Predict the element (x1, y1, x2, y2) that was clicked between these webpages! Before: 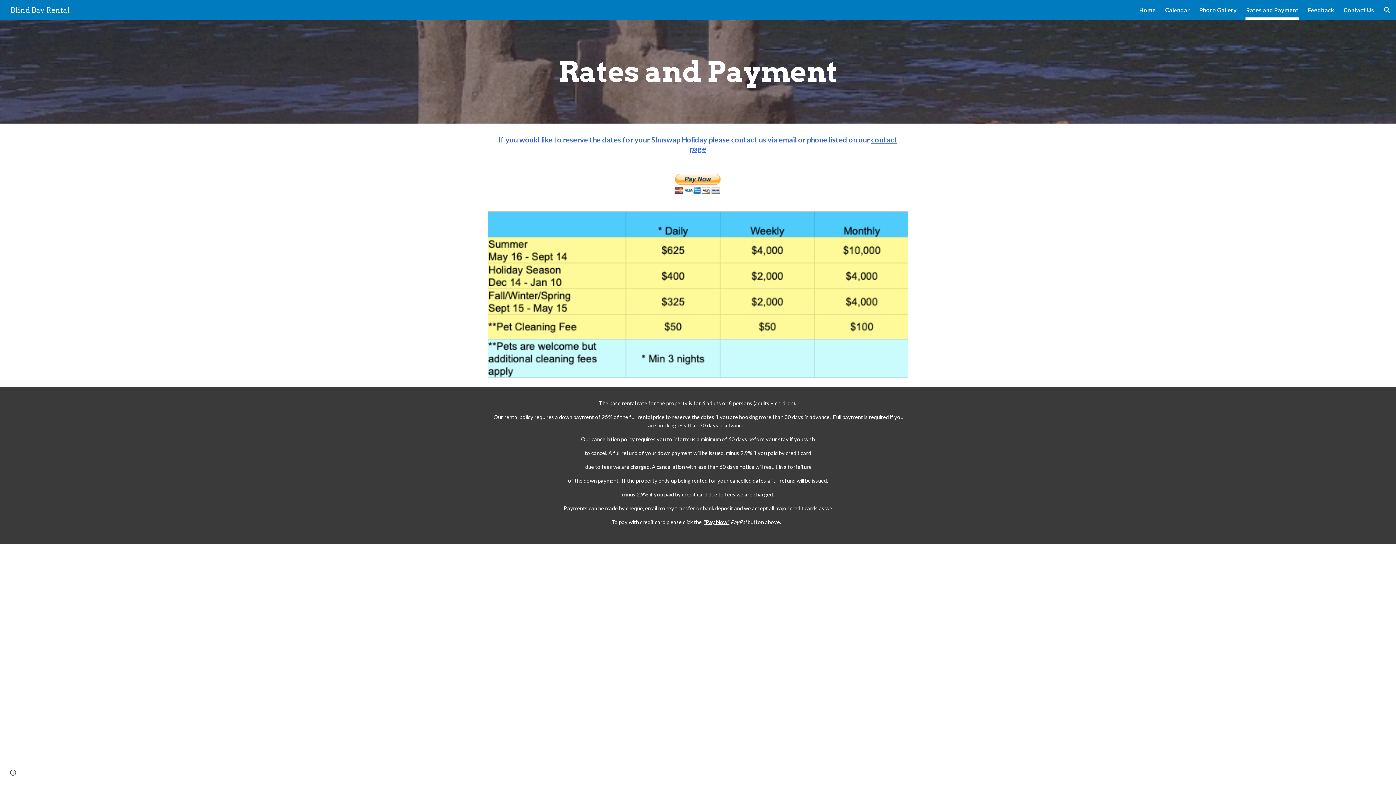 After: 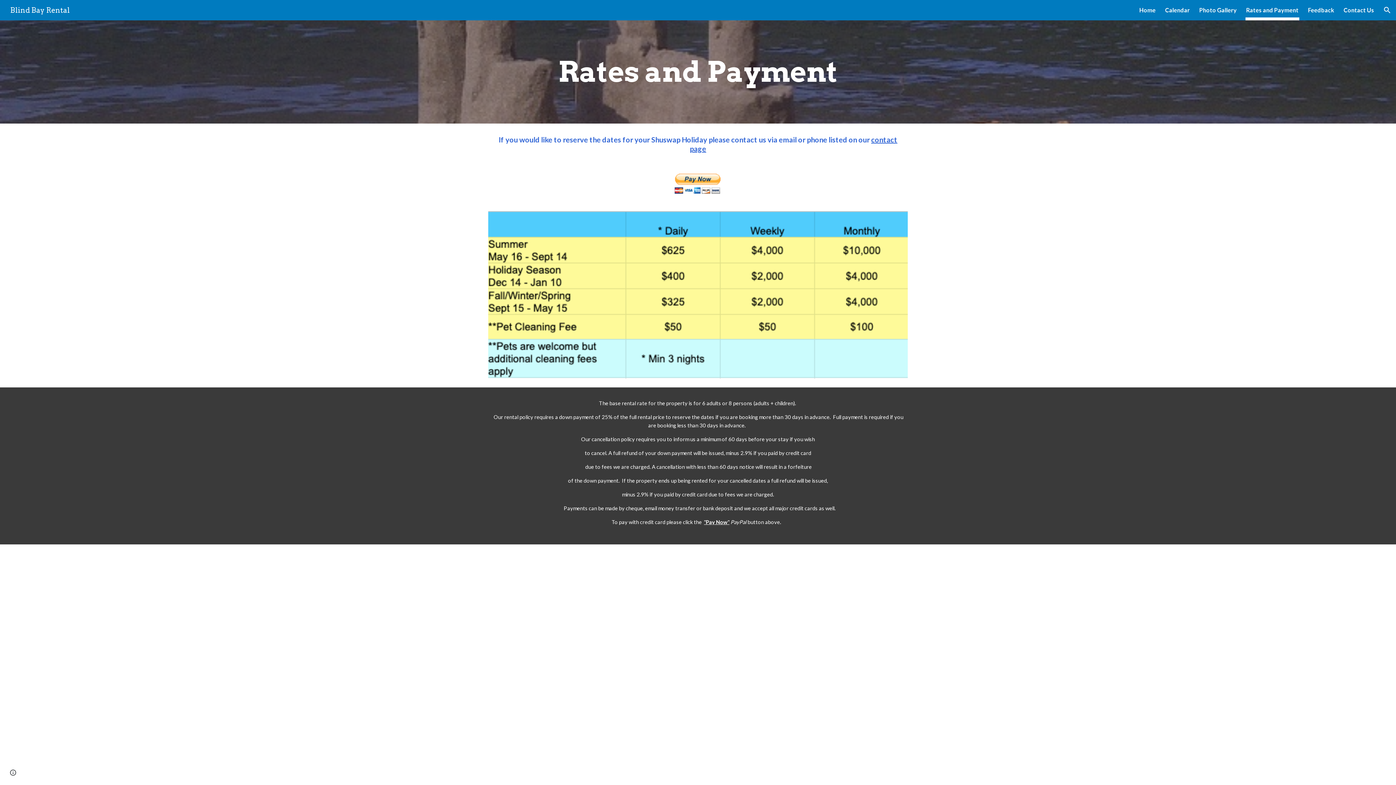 Action: bbox: (704, 519, 729, 525) label: "Pay Now"